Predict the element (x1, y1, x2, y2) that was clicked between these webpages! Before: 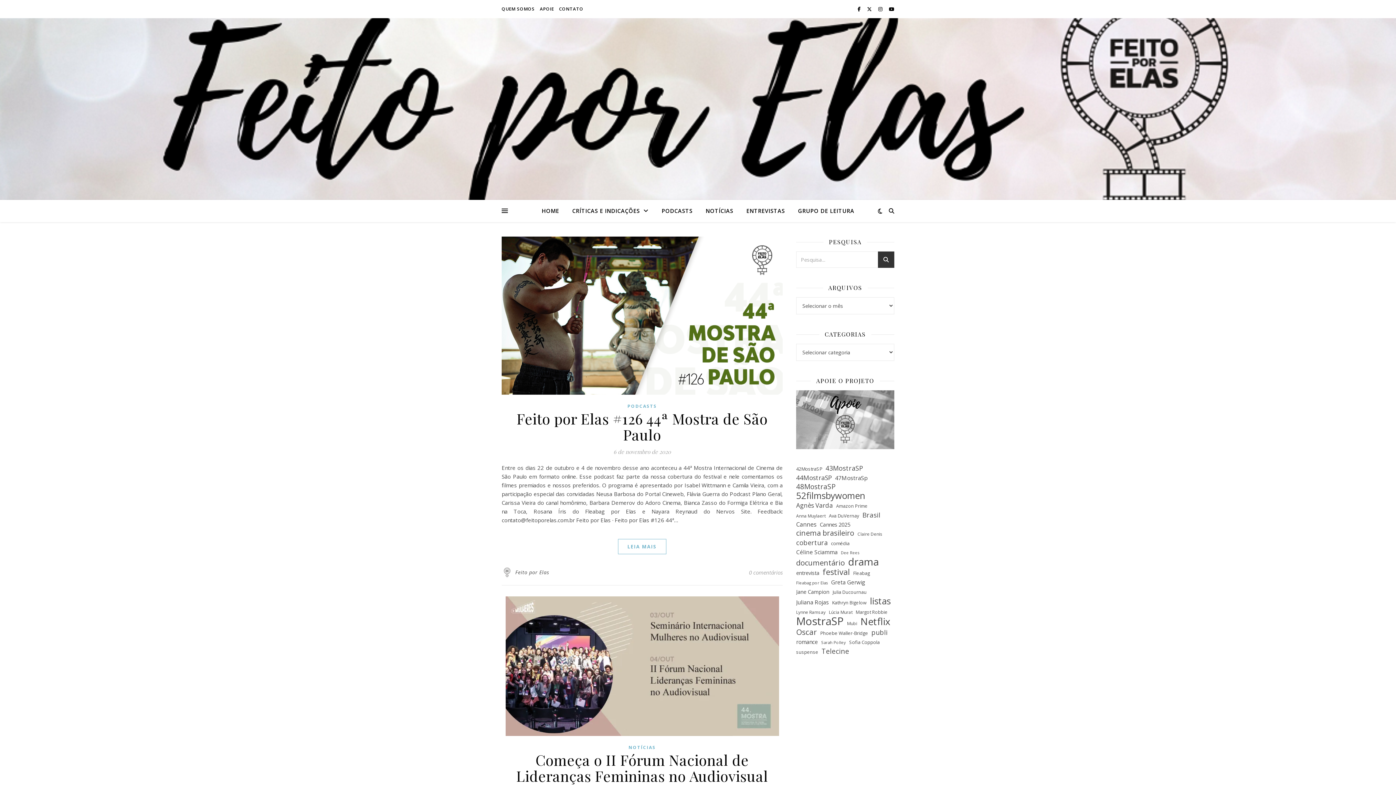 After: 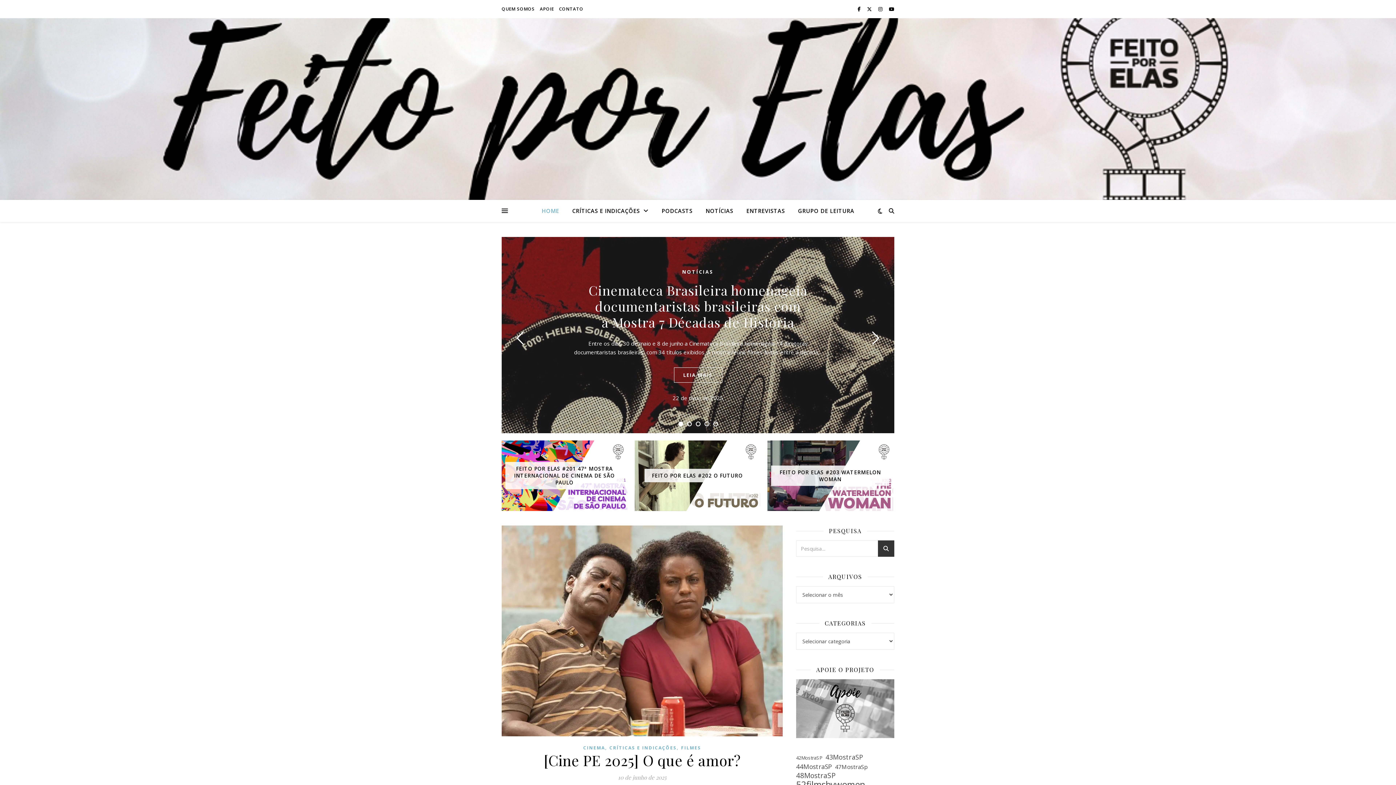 Action: label: HOME bbox: (541, 200, 565, 221)